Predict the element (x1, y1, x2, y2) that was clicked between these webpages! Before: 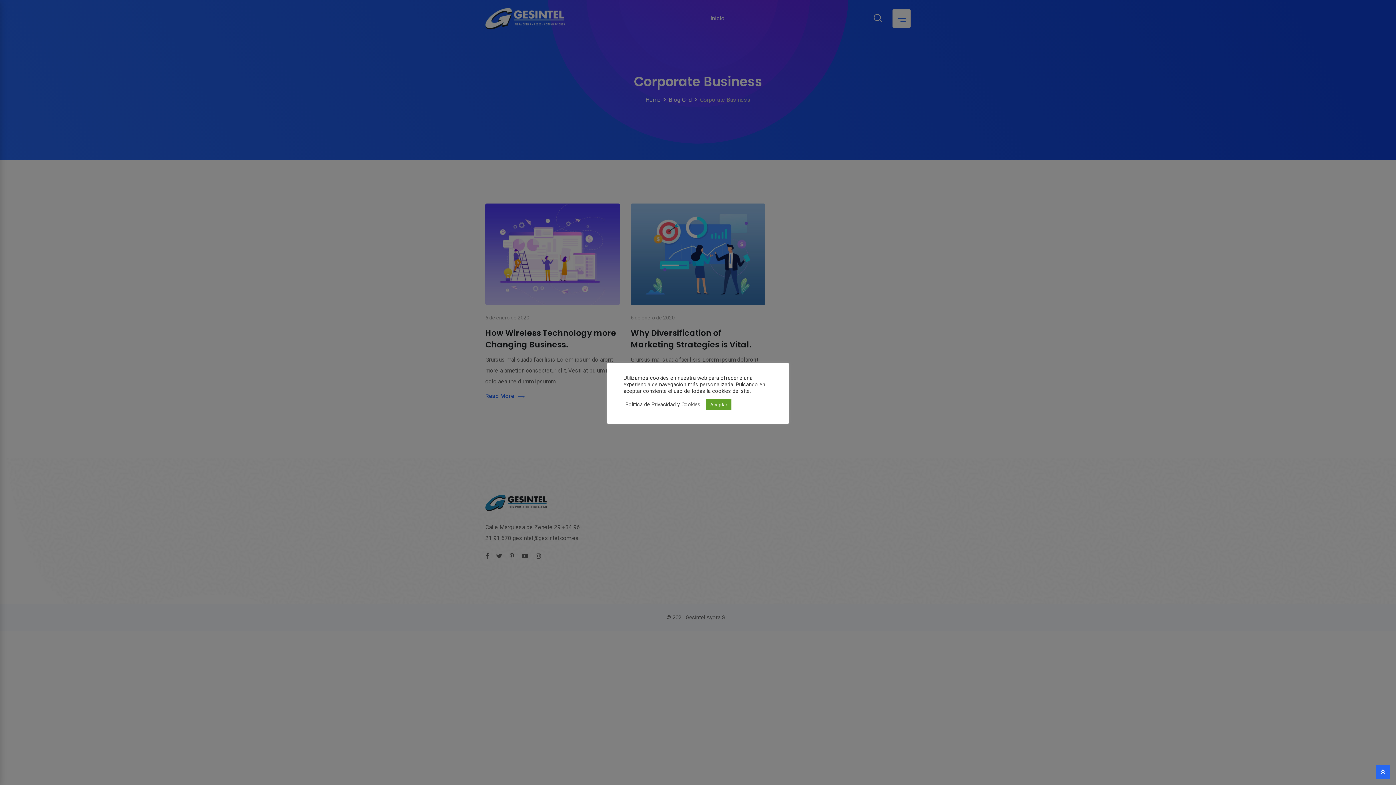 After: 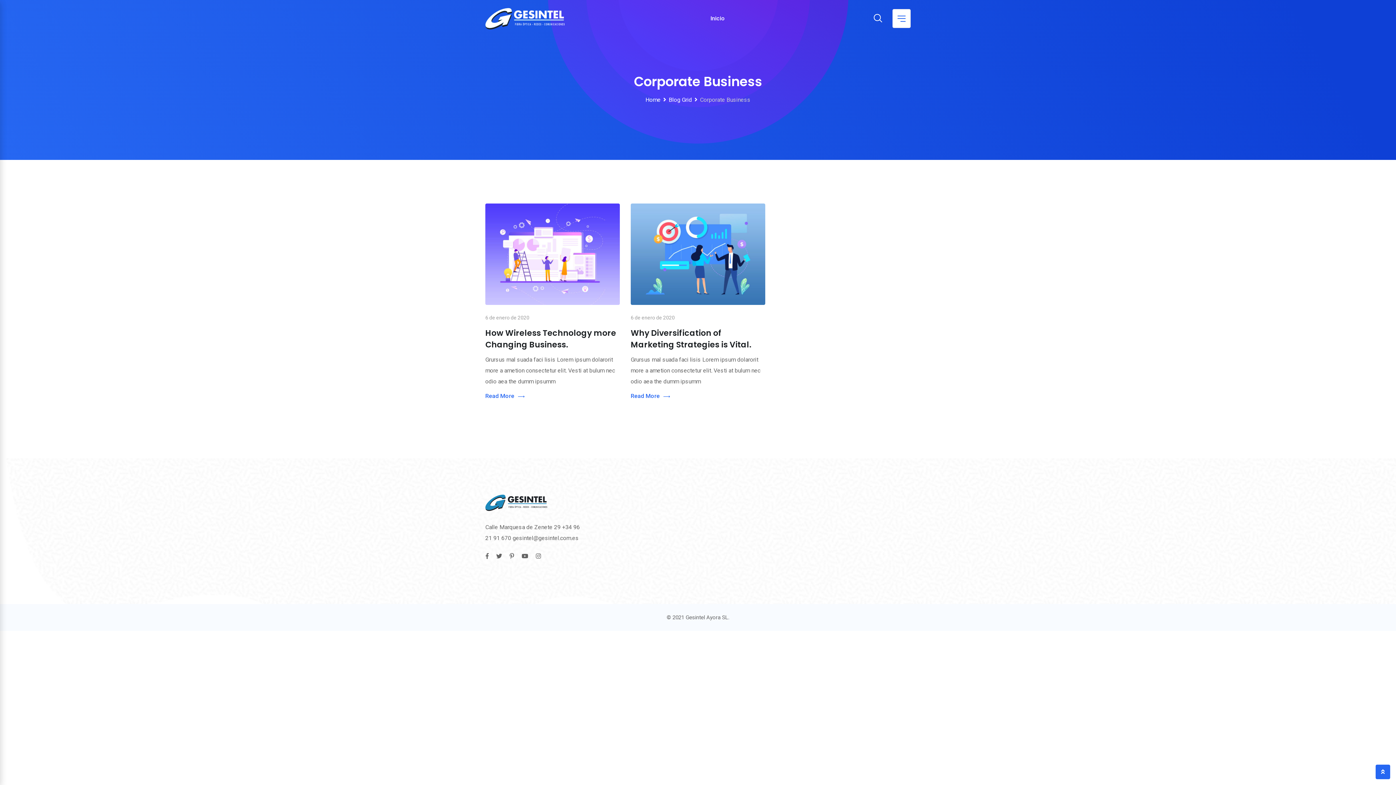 Action: label: Aceptar bbox: (706, 399, 731, 410)